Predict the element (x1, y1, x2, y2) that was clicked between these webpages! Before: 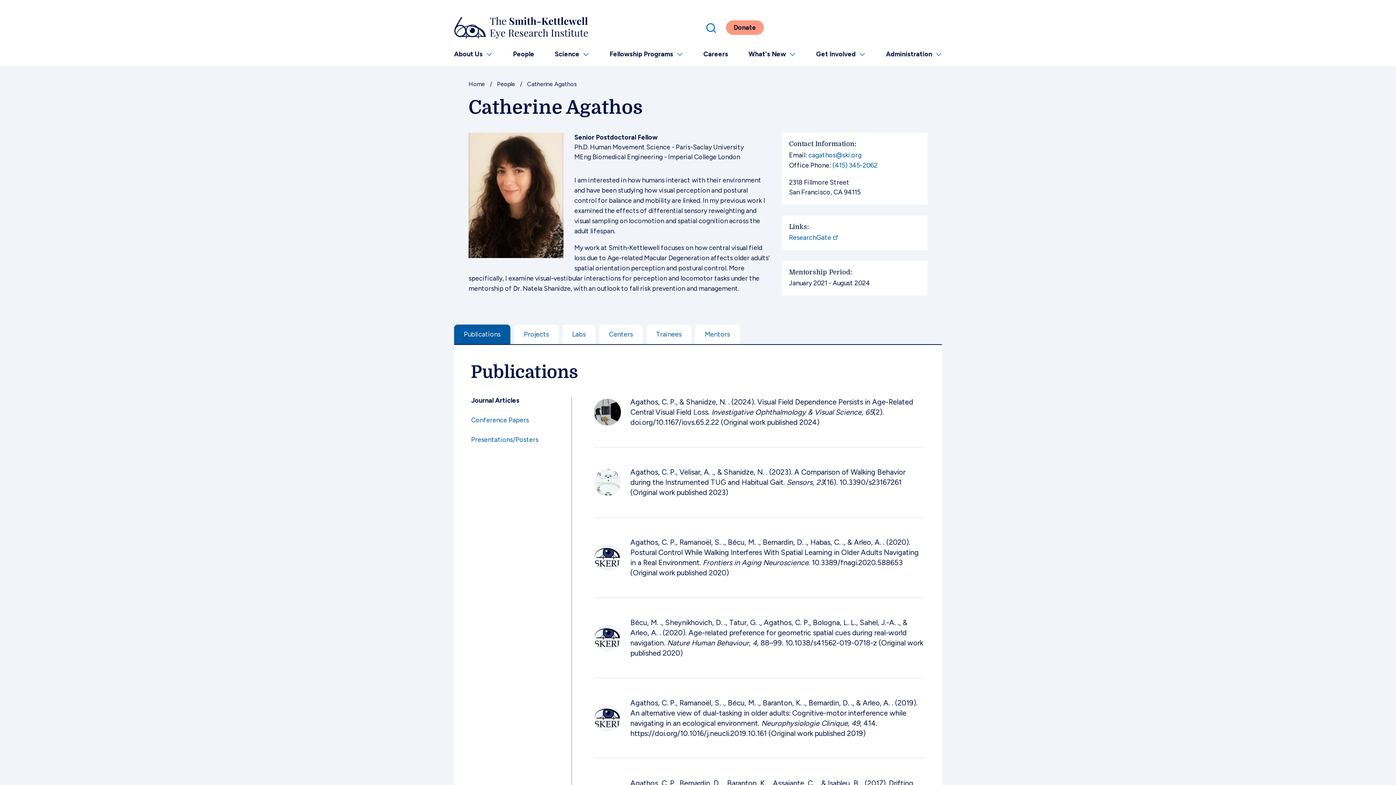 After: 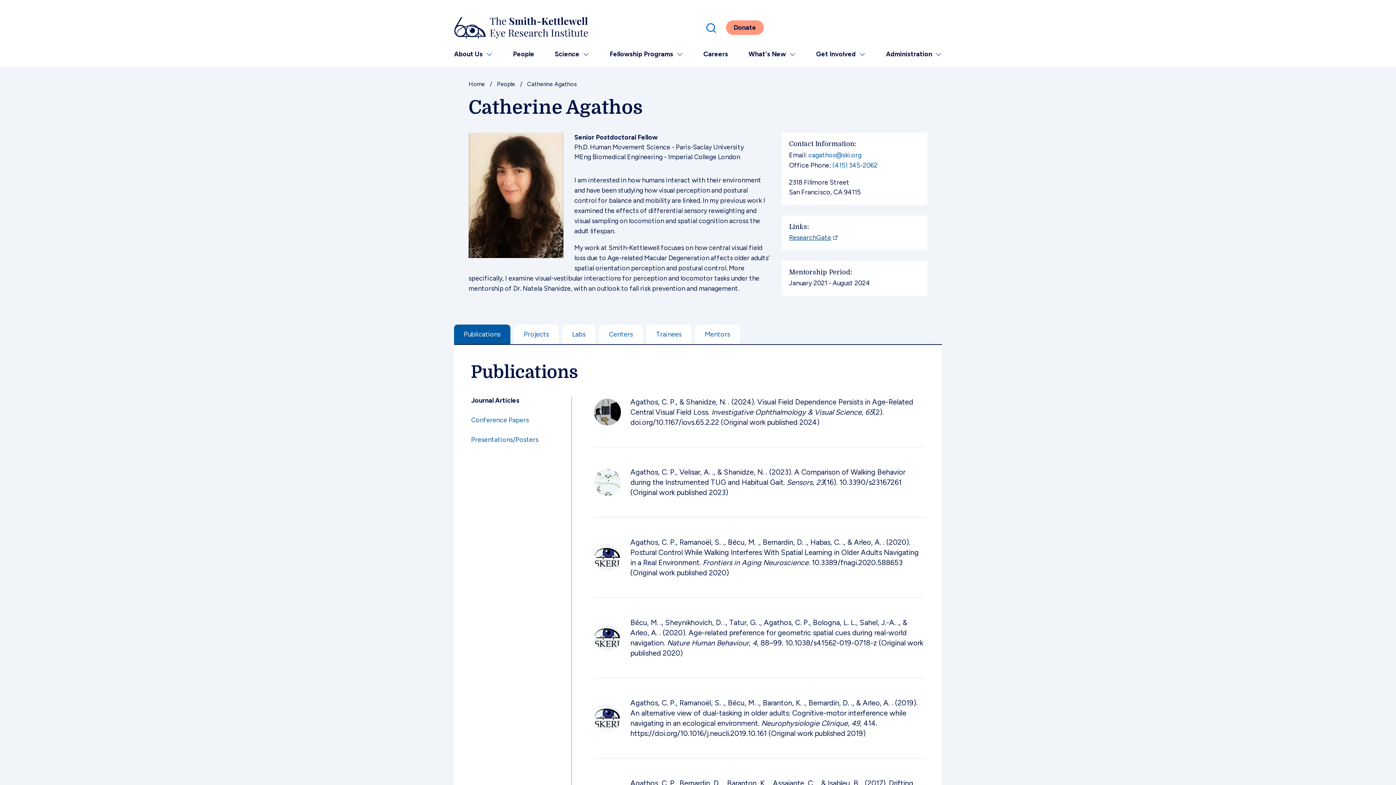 Action: label: ResearchGate bbox: (789, 233, 839, 241)